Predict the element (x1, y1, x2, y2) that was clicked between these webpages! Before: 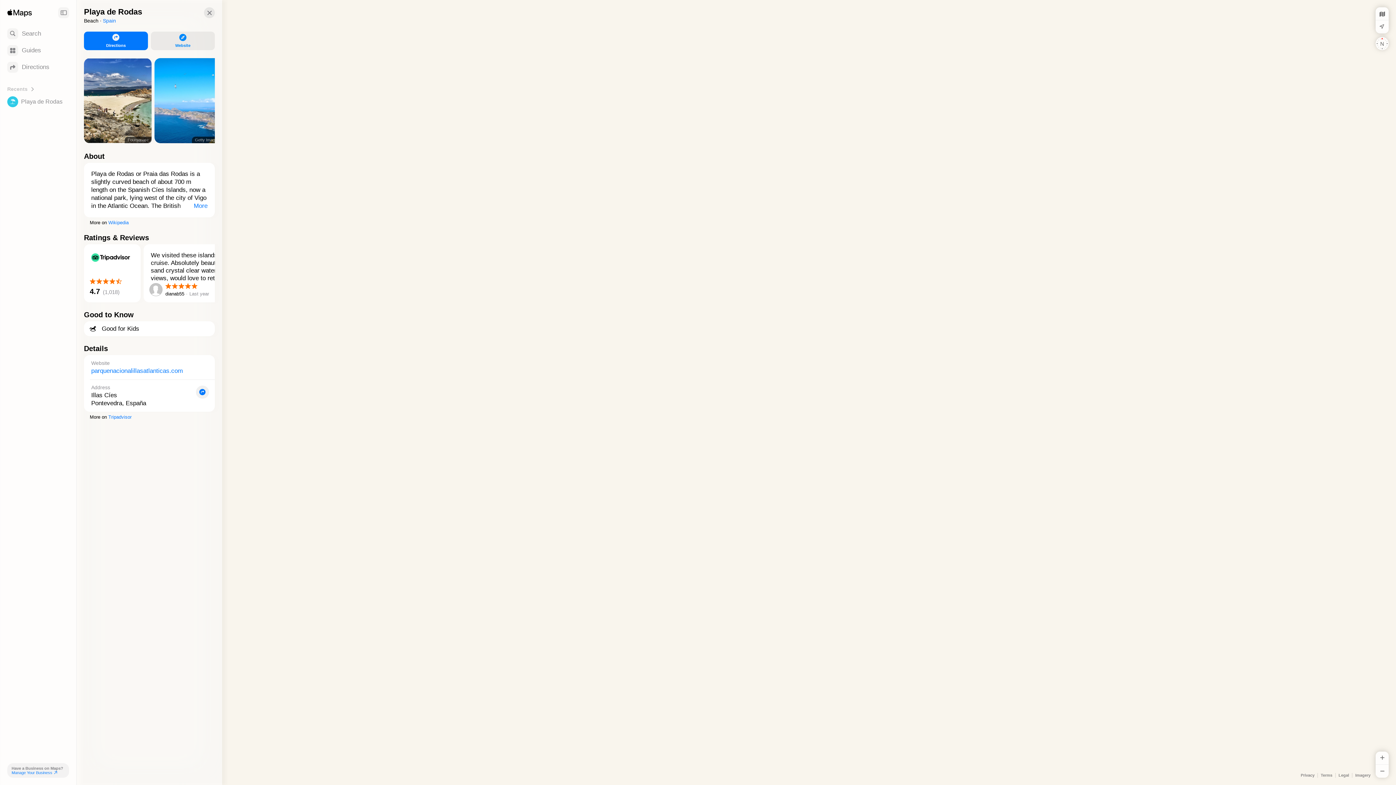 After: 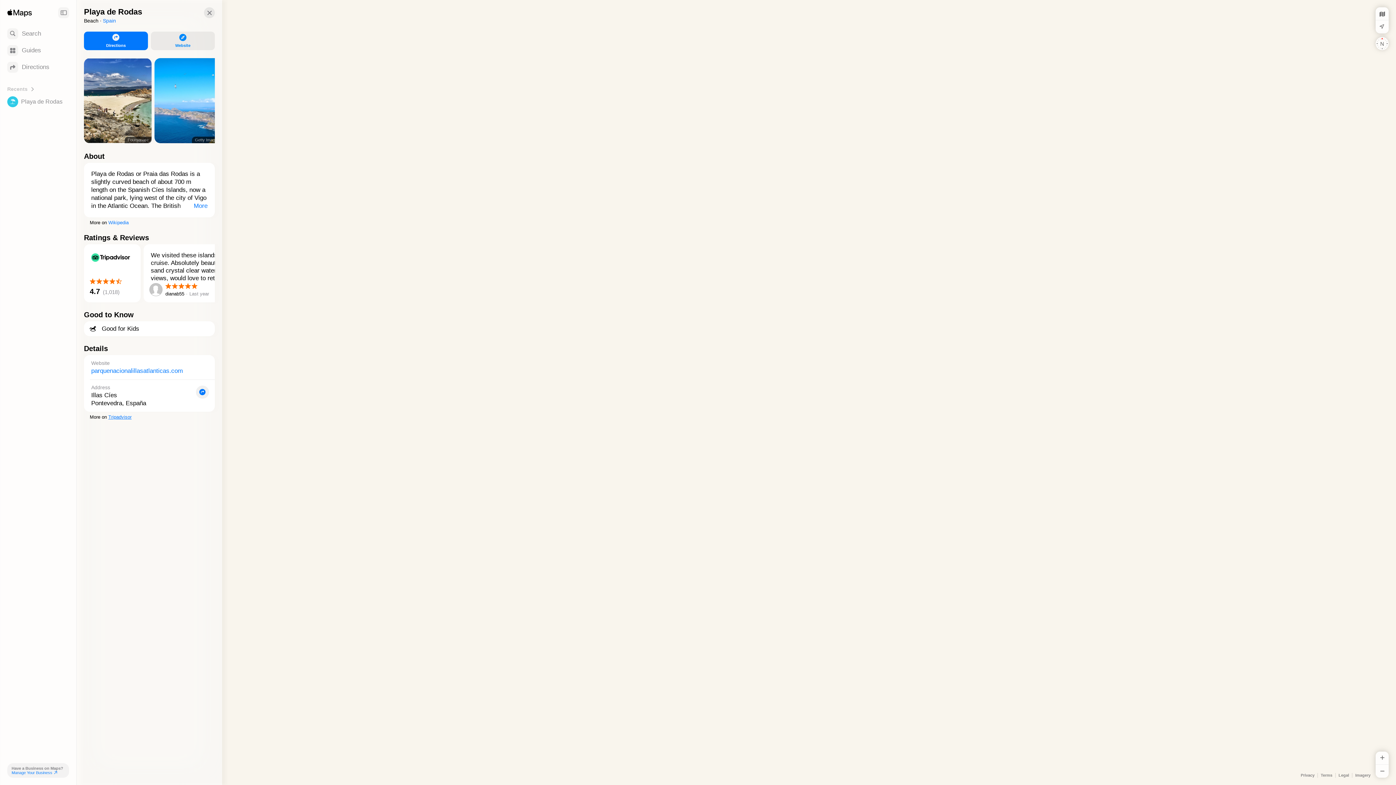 Action: label: Tripadvisor bbox: (108, 414, 131, 420)